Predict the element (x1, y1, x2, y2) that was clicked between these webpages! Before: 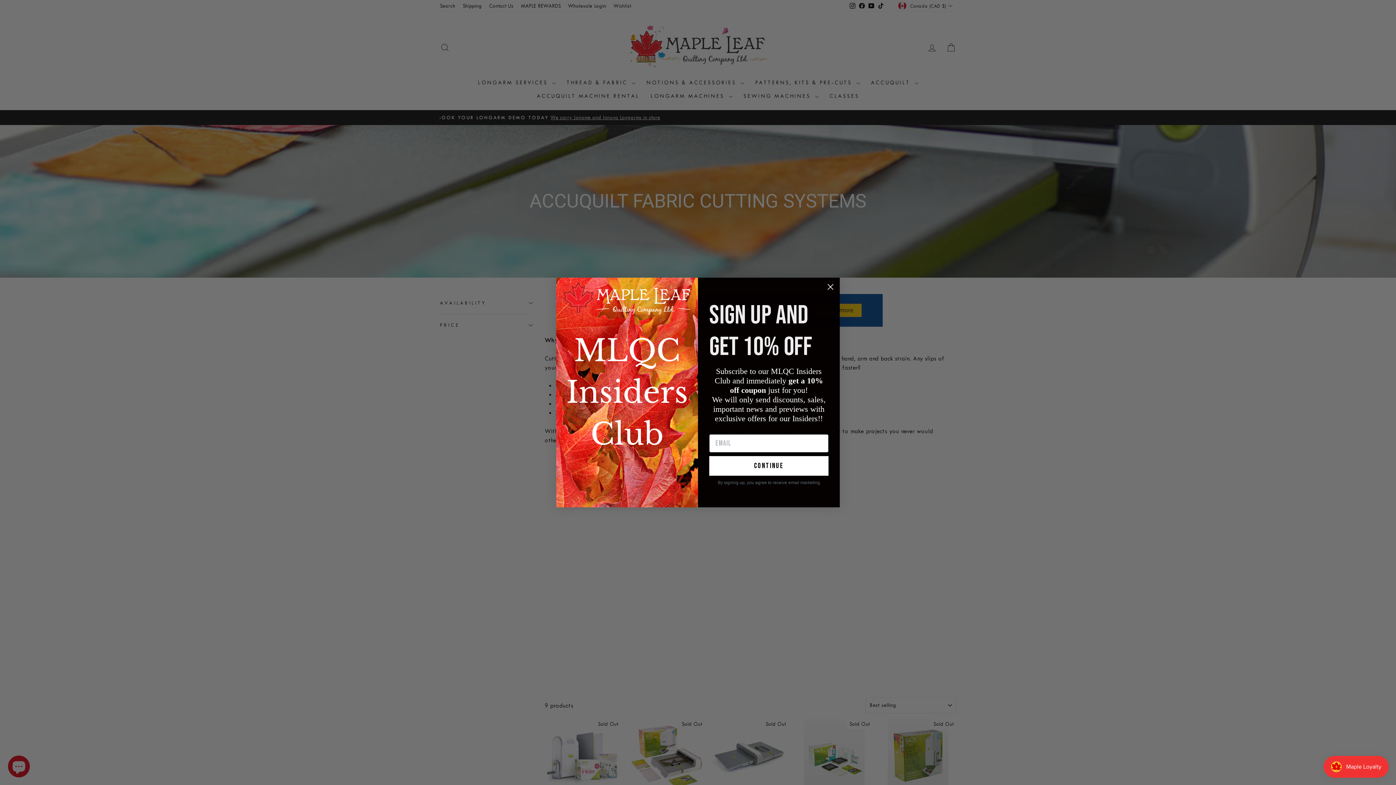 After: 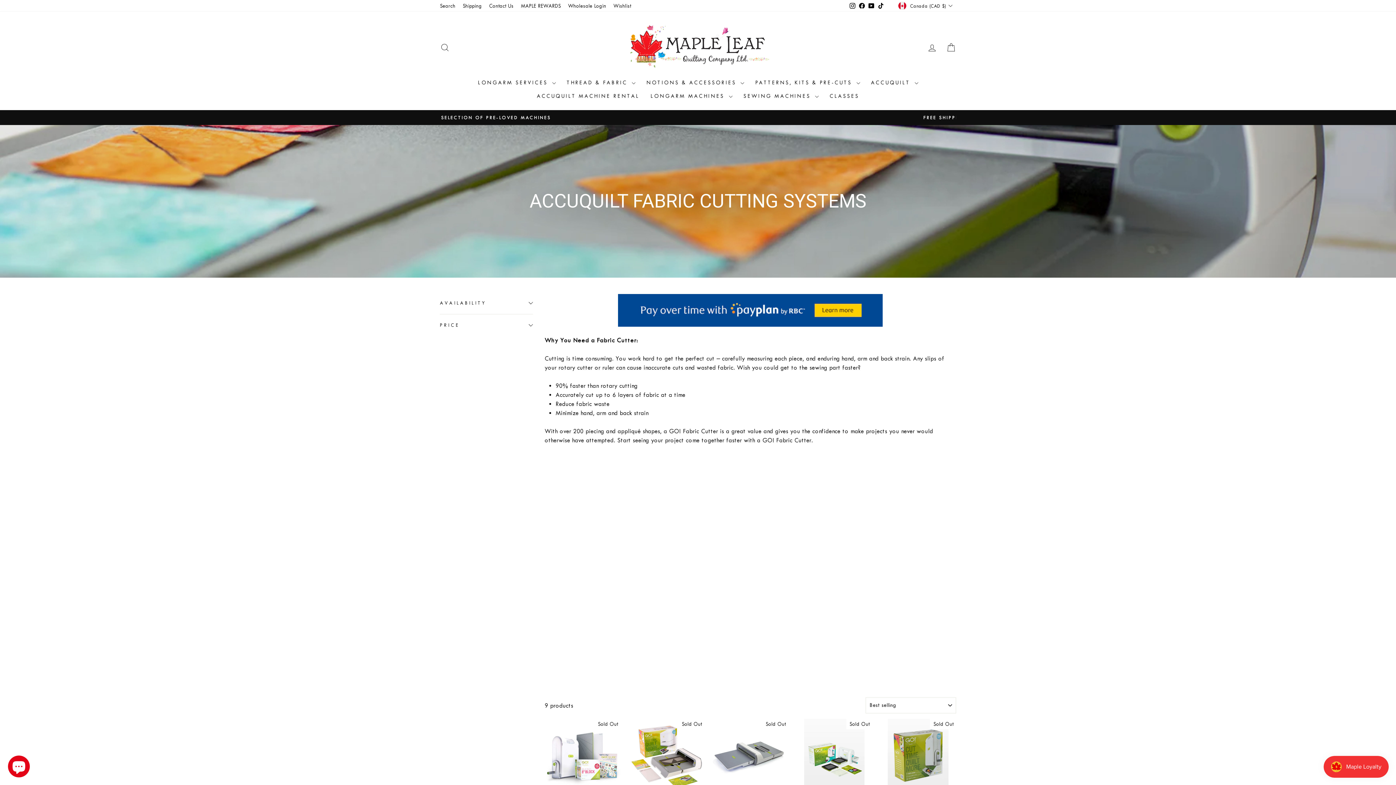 Action: bbox: (824, 280, 837, 293) label: Close dialog